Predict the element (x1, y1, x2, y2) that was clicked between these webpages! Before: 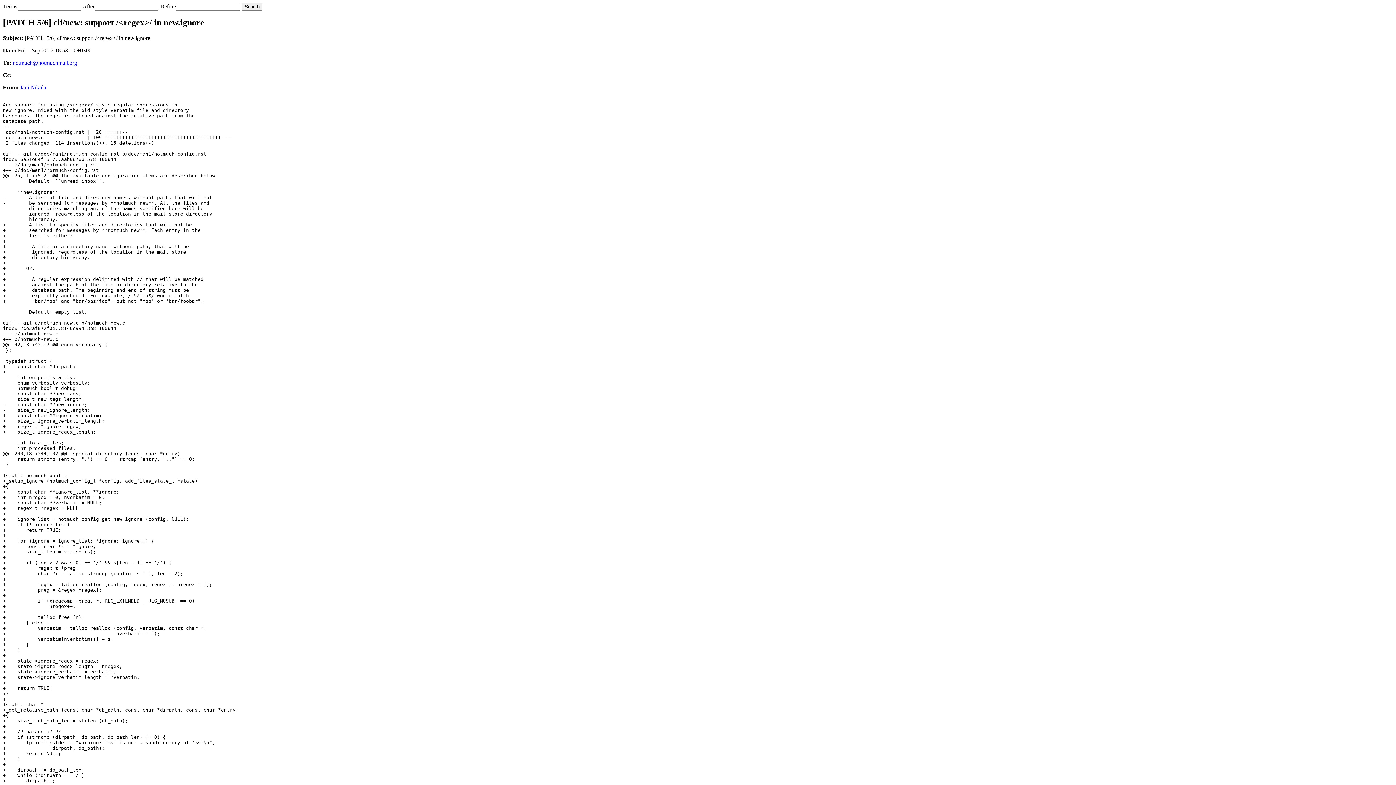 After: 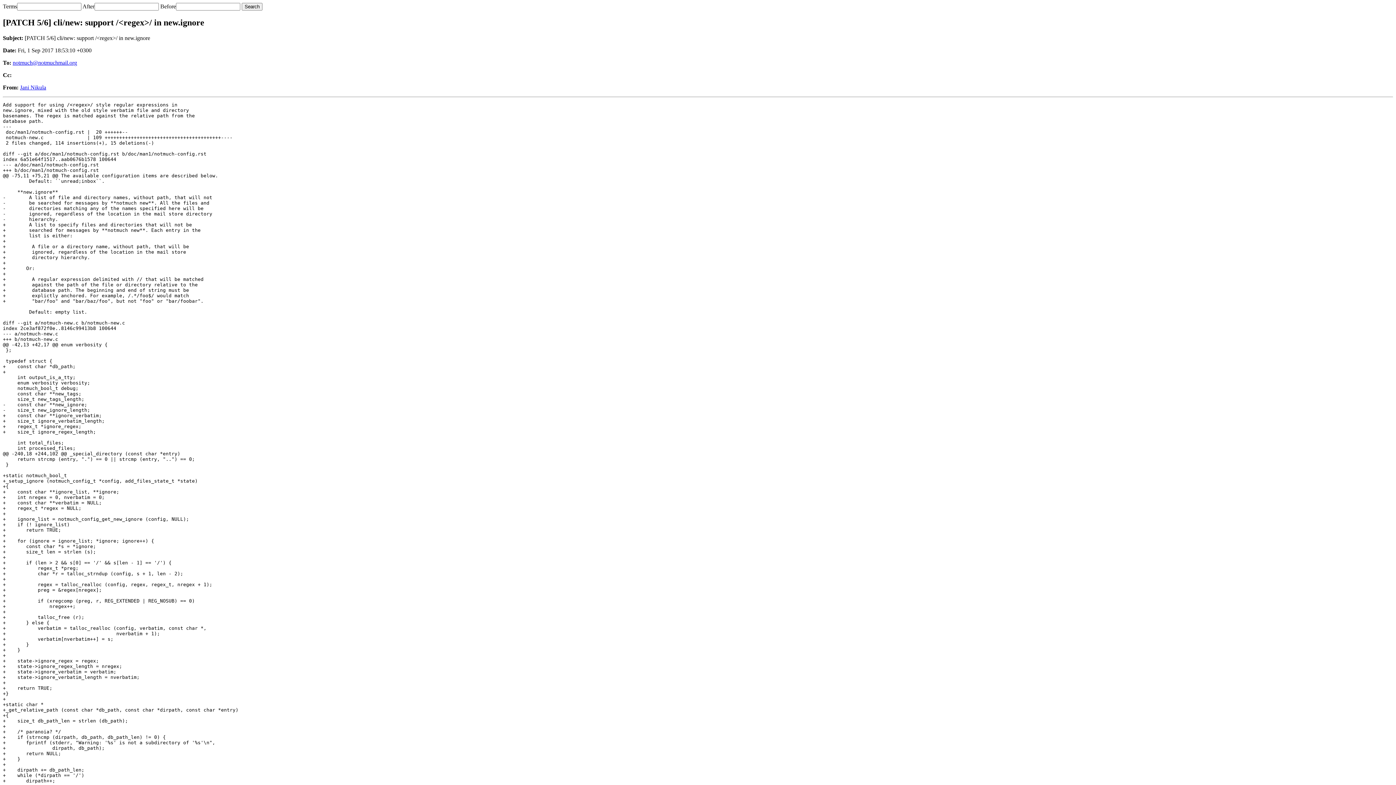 Action: bbox: (12, 59, 77, 65) label: notmuch@notmuchmail.org